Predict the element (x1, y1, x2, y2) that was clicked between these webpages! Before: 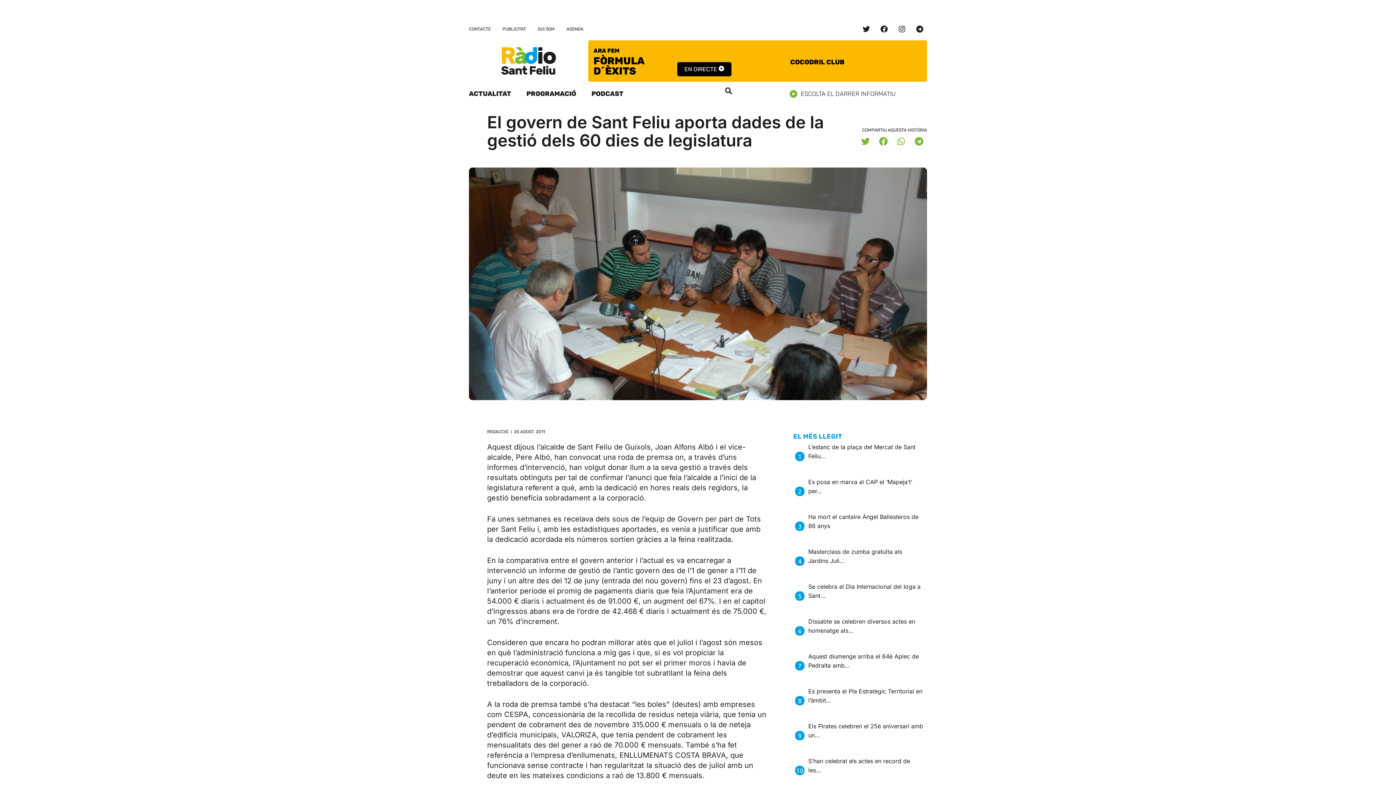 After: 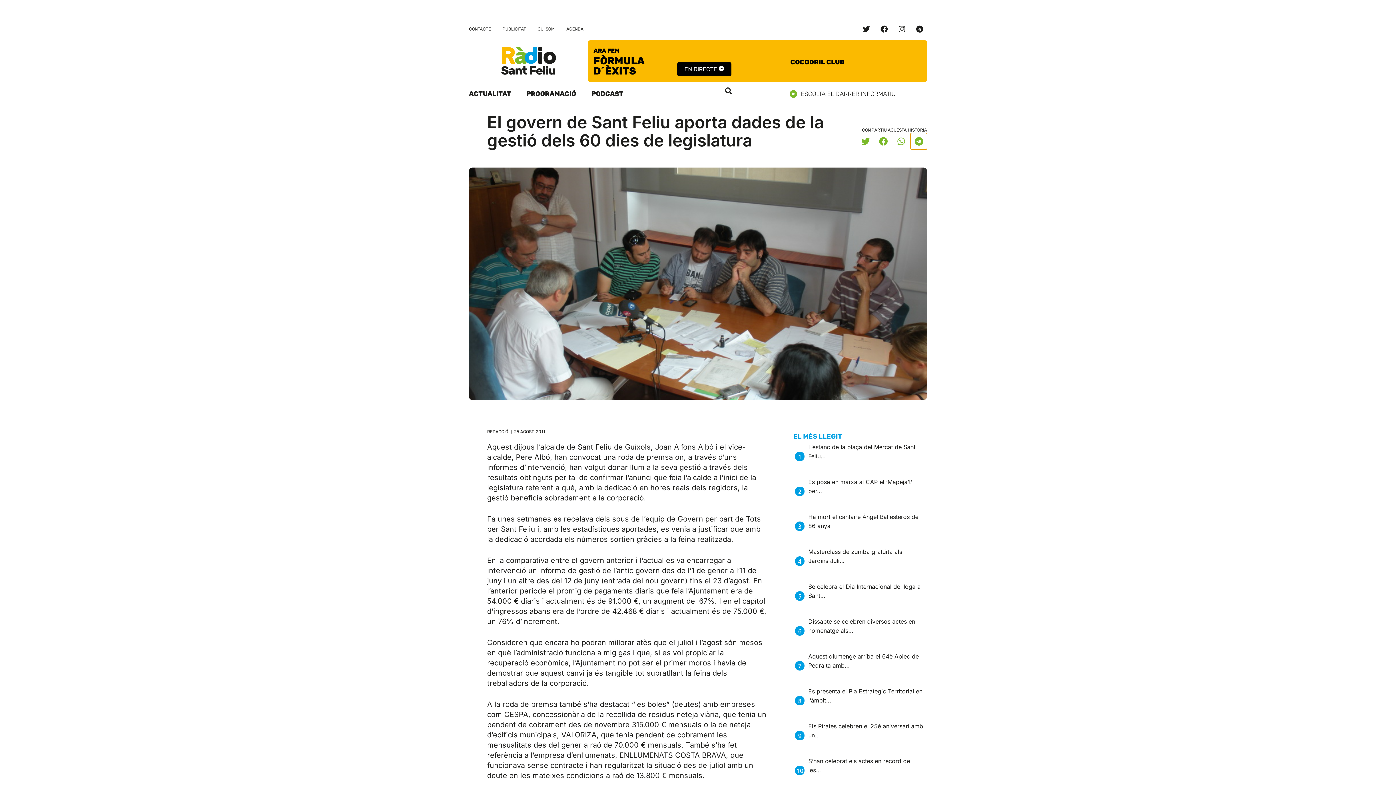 Action: bbox: (910, 133, 927, 149) label: Compartició en telegram